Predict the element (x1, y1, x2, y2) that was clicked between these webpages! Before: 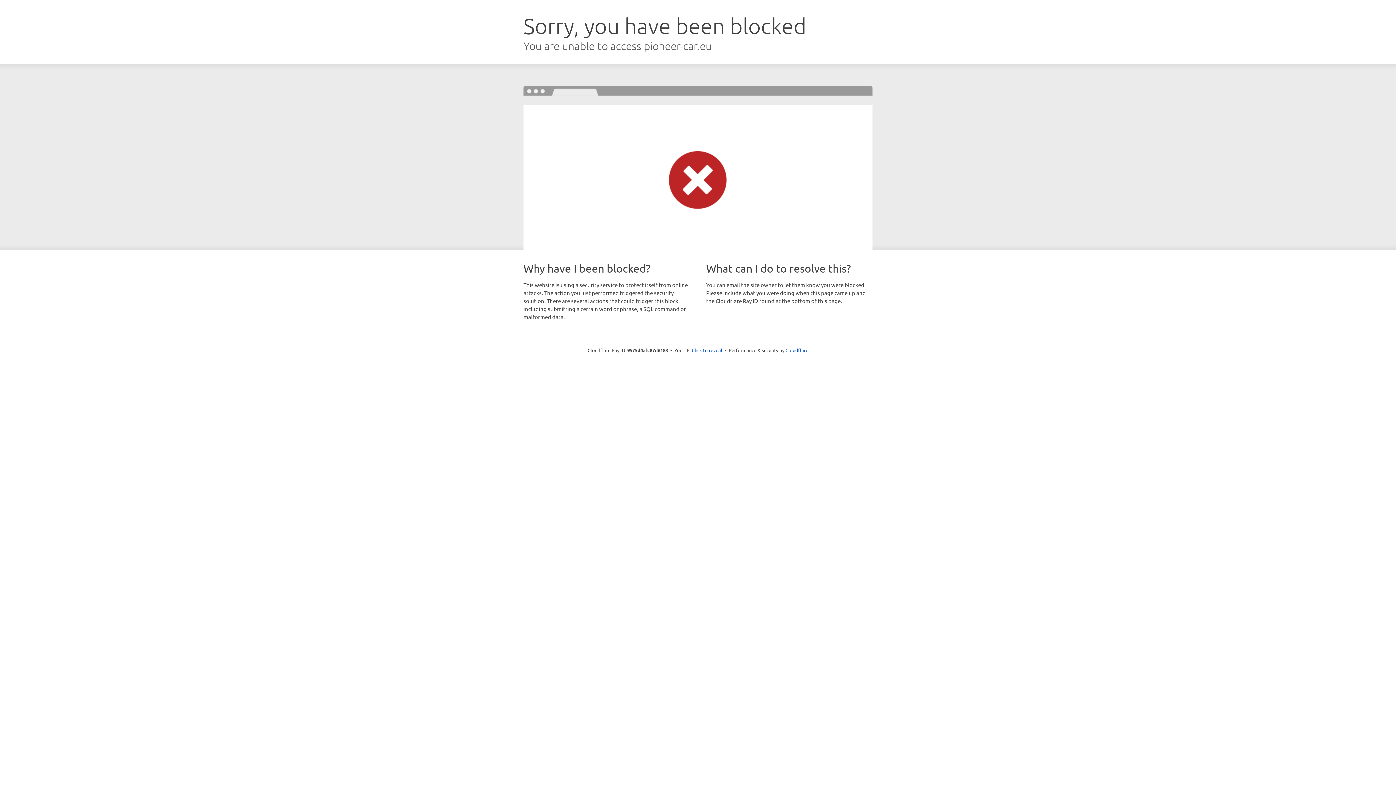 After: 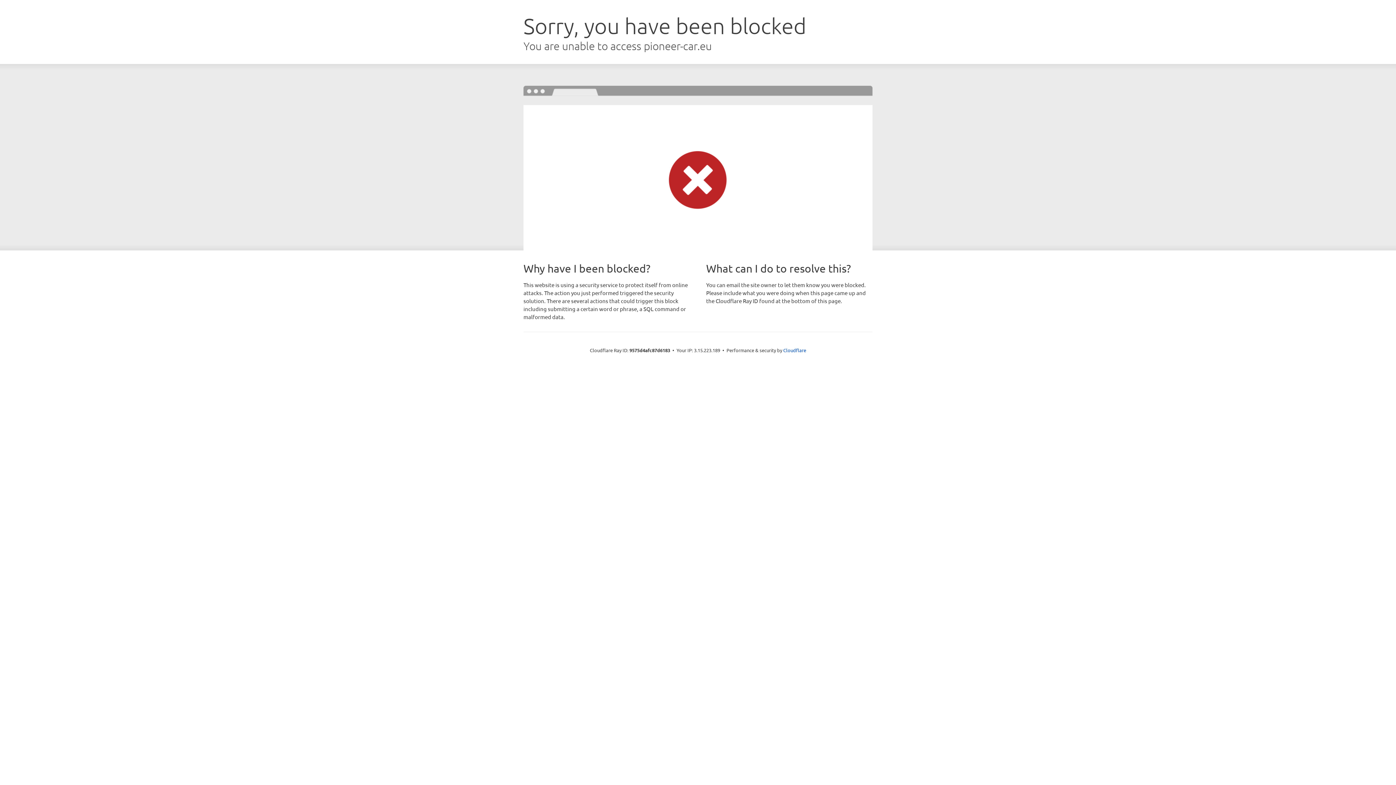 Action: label: Click to reveal bbox: (692, 346, 722, 353)